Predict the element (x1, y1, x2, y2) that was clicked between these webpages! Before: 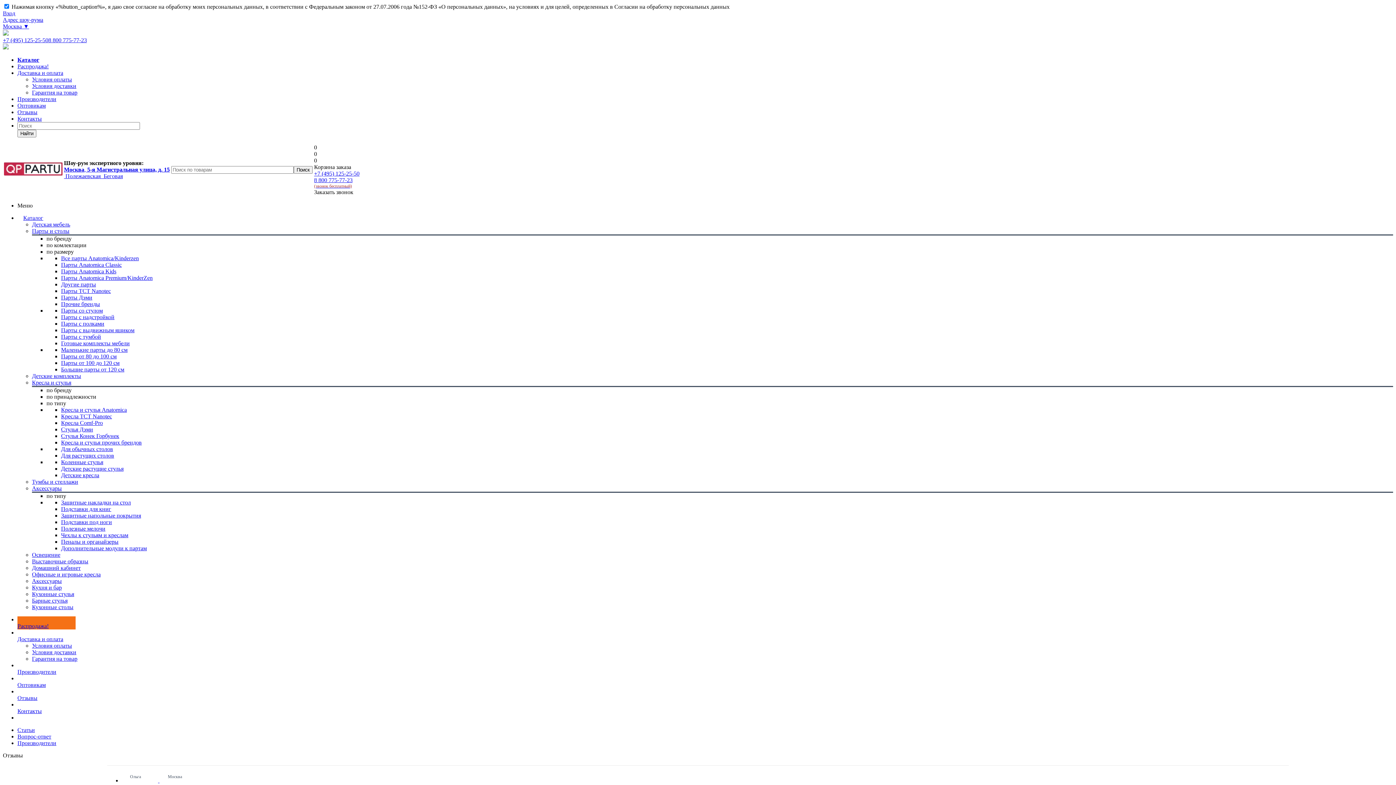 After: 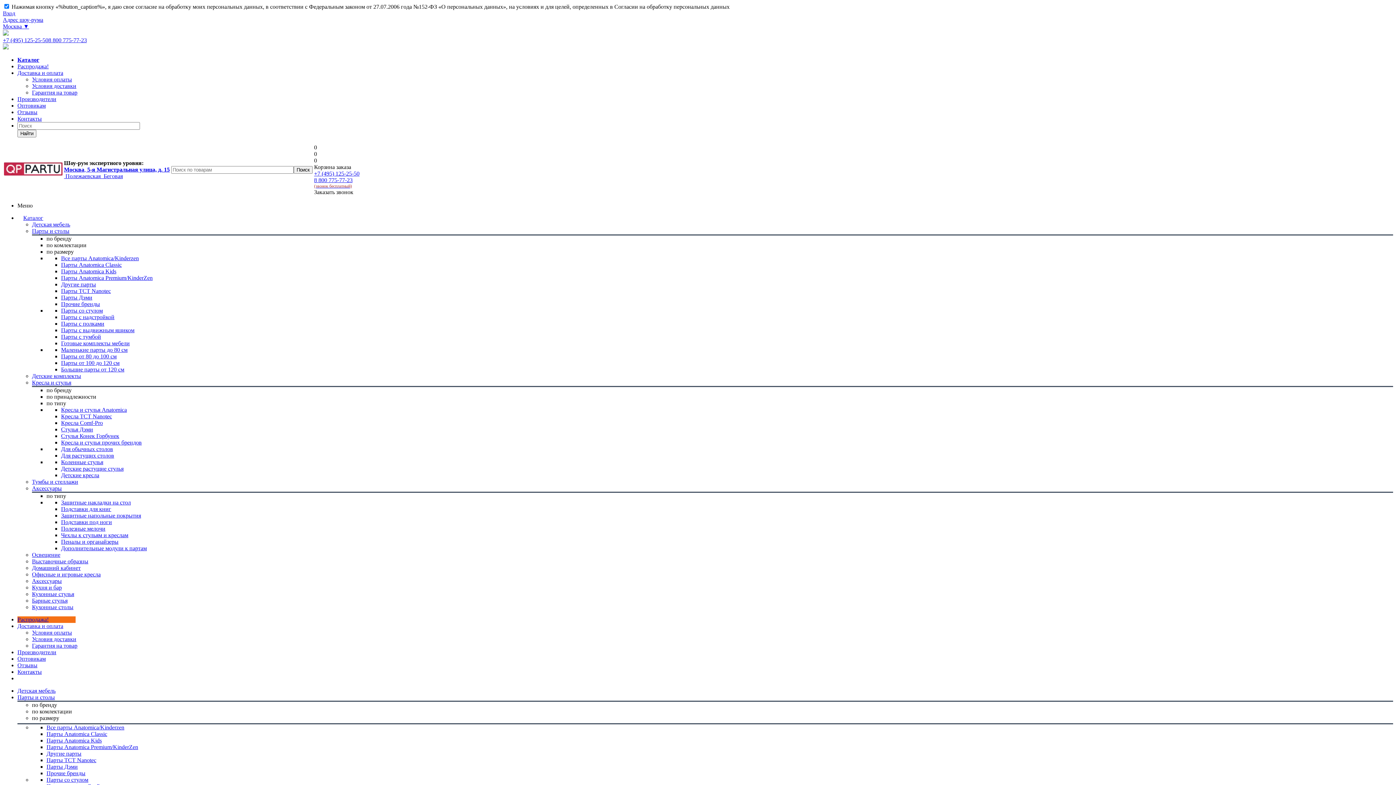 Action: bbox: (61, 353, 116, 359) label: Парты от 80 до 100 см